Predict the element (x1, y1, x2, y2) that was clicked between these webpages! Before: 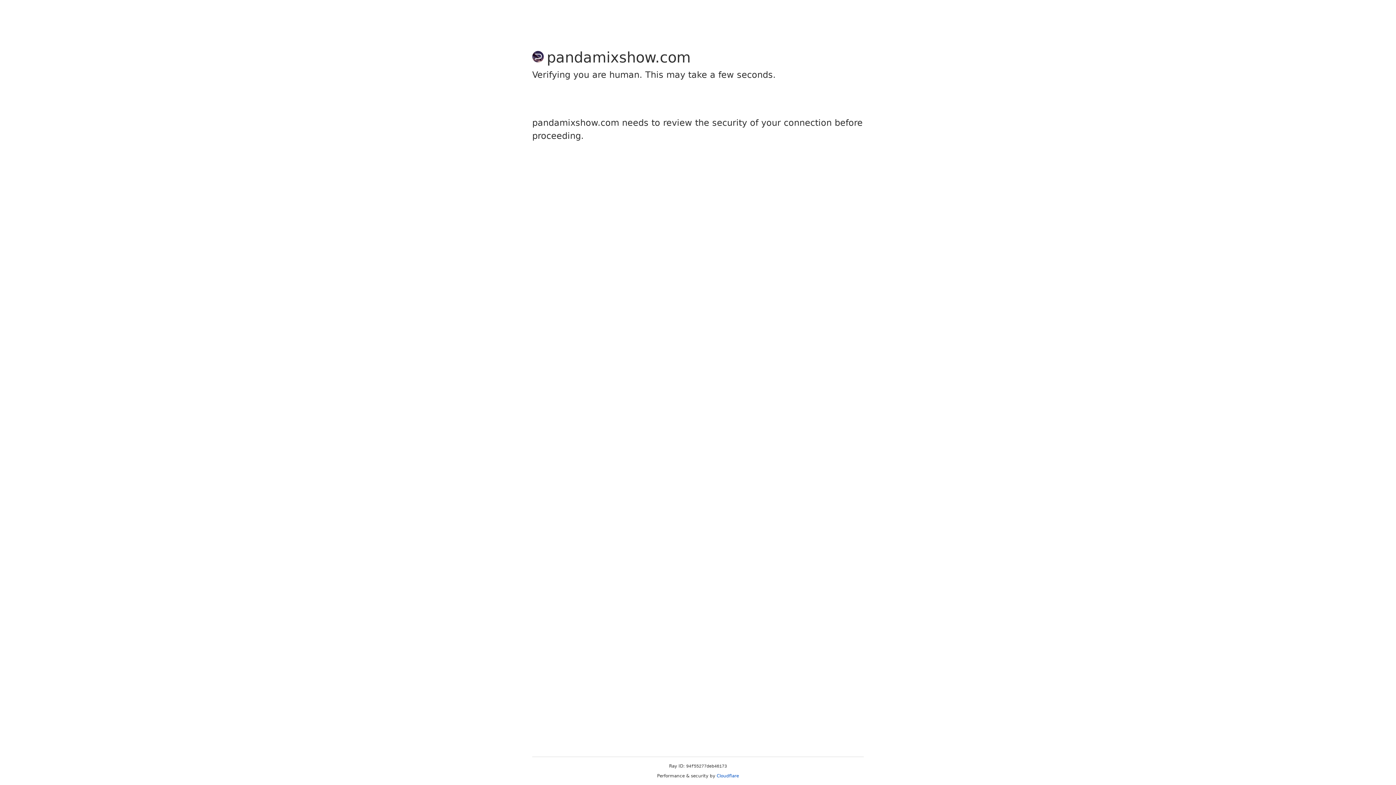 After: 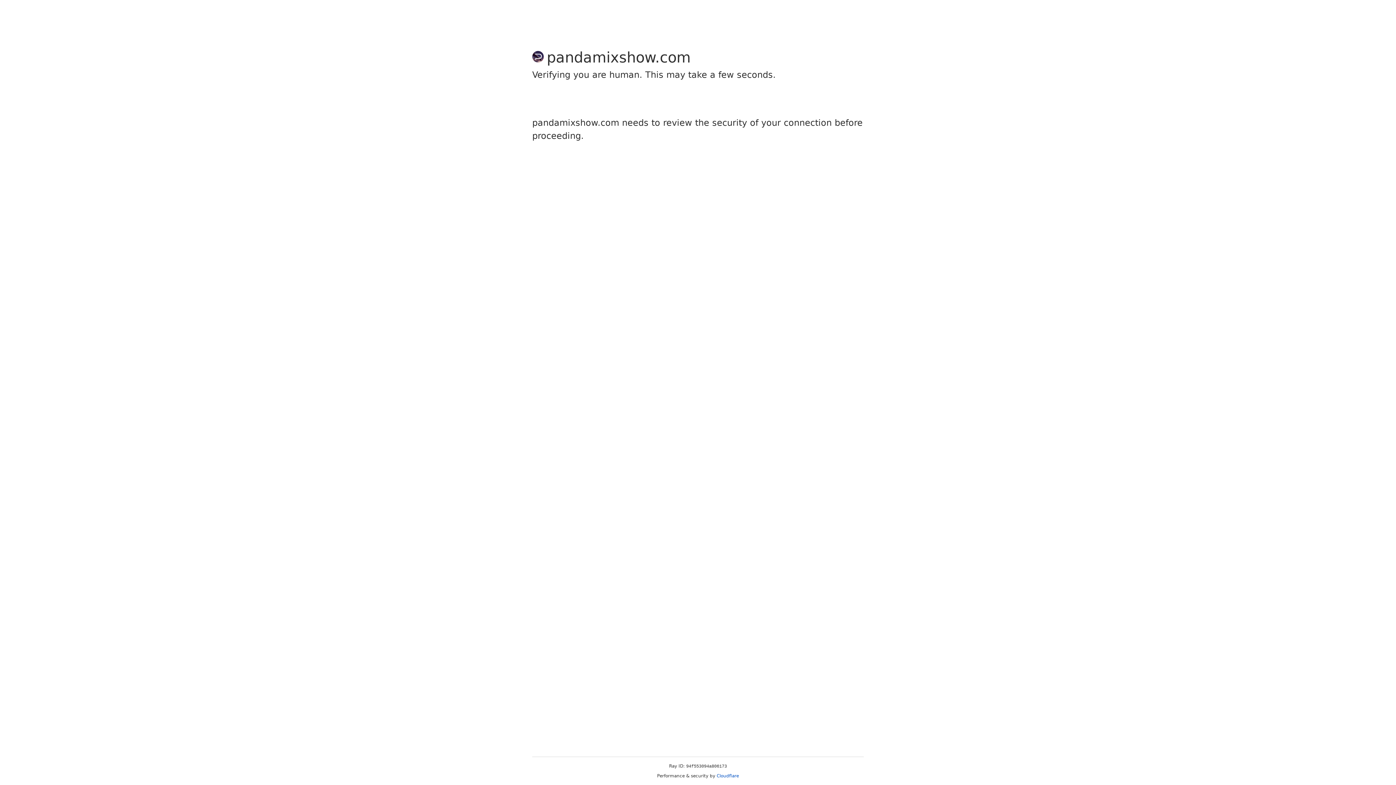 Action: bbox: (716, 773, 739, 778) label: Cloudflare